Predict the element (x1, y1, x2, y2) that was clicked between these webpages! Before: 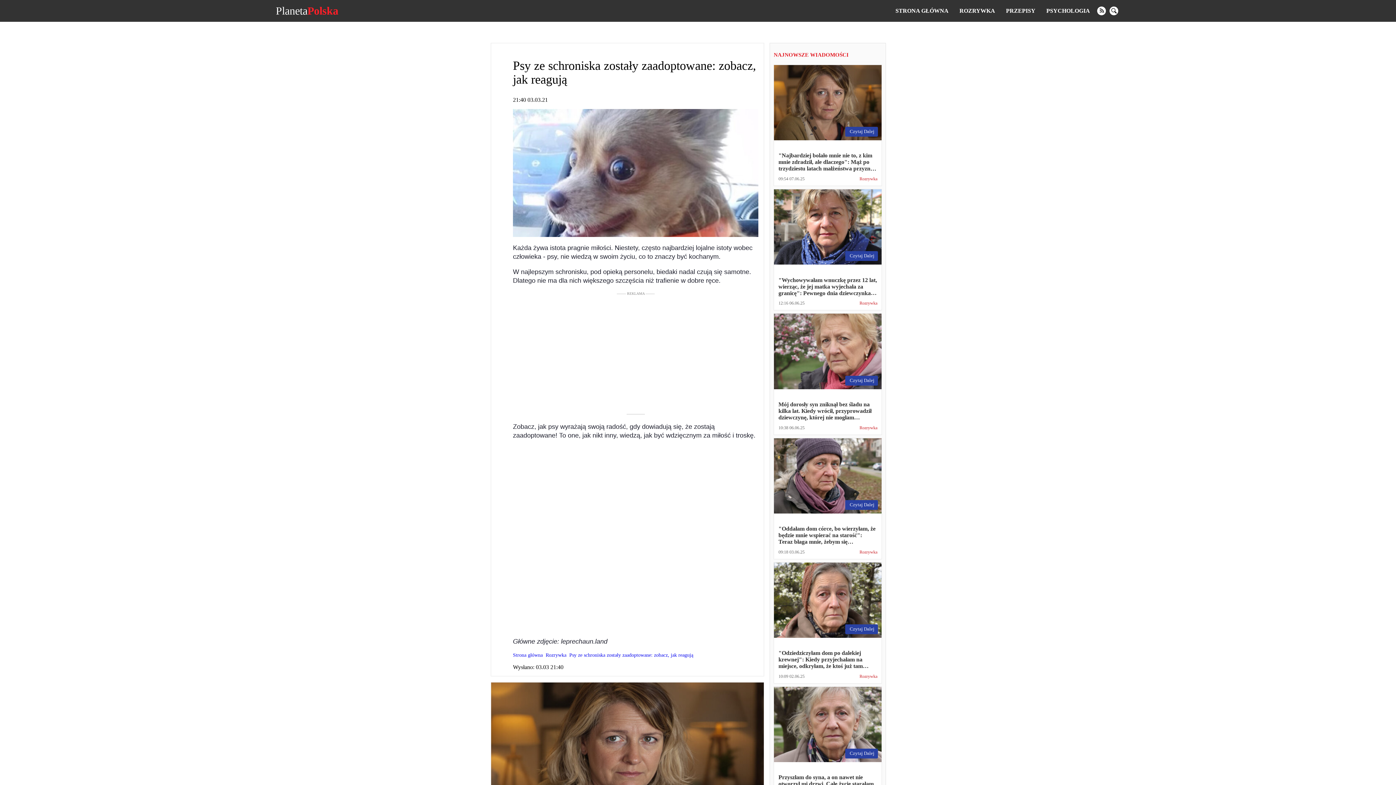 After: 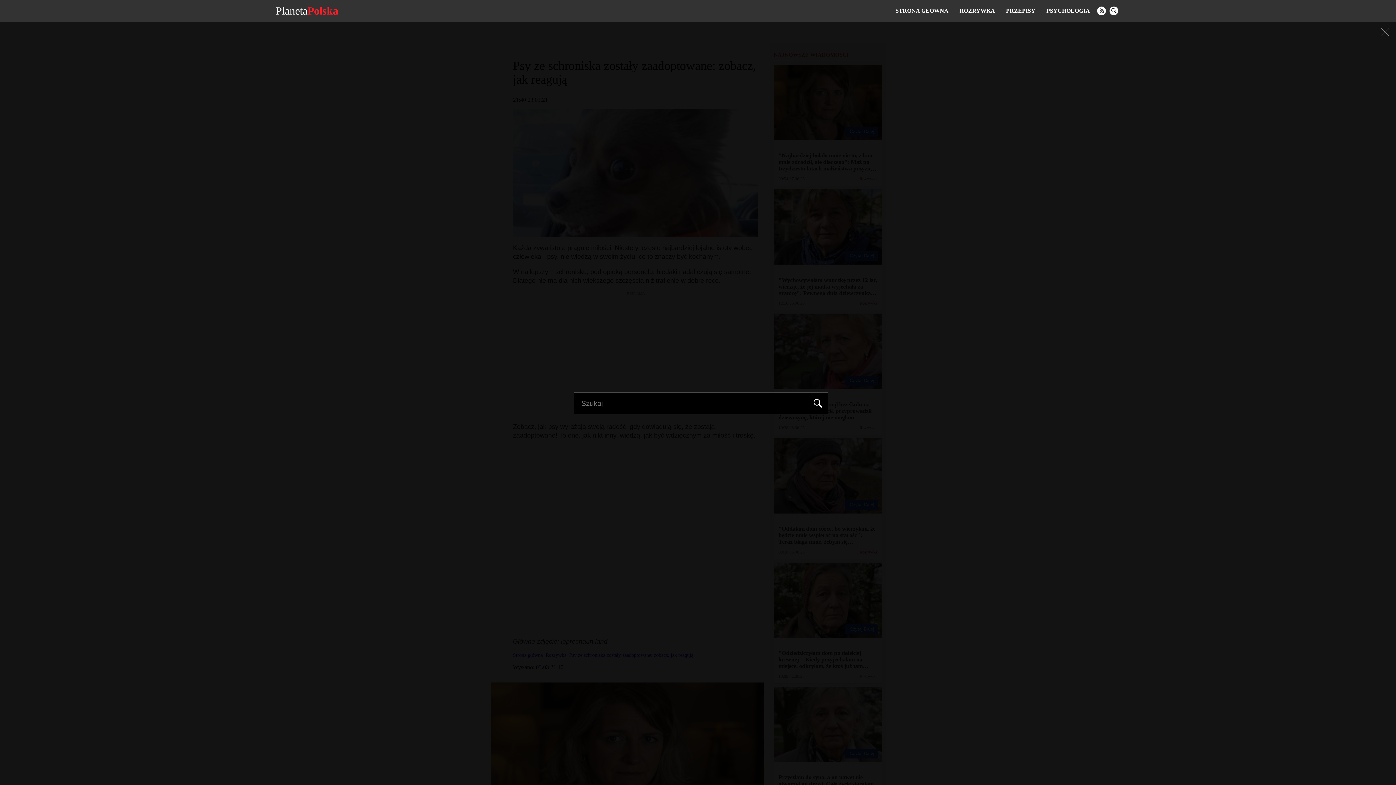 Action: label: search bbox: (1109, 6, 1118, 15)